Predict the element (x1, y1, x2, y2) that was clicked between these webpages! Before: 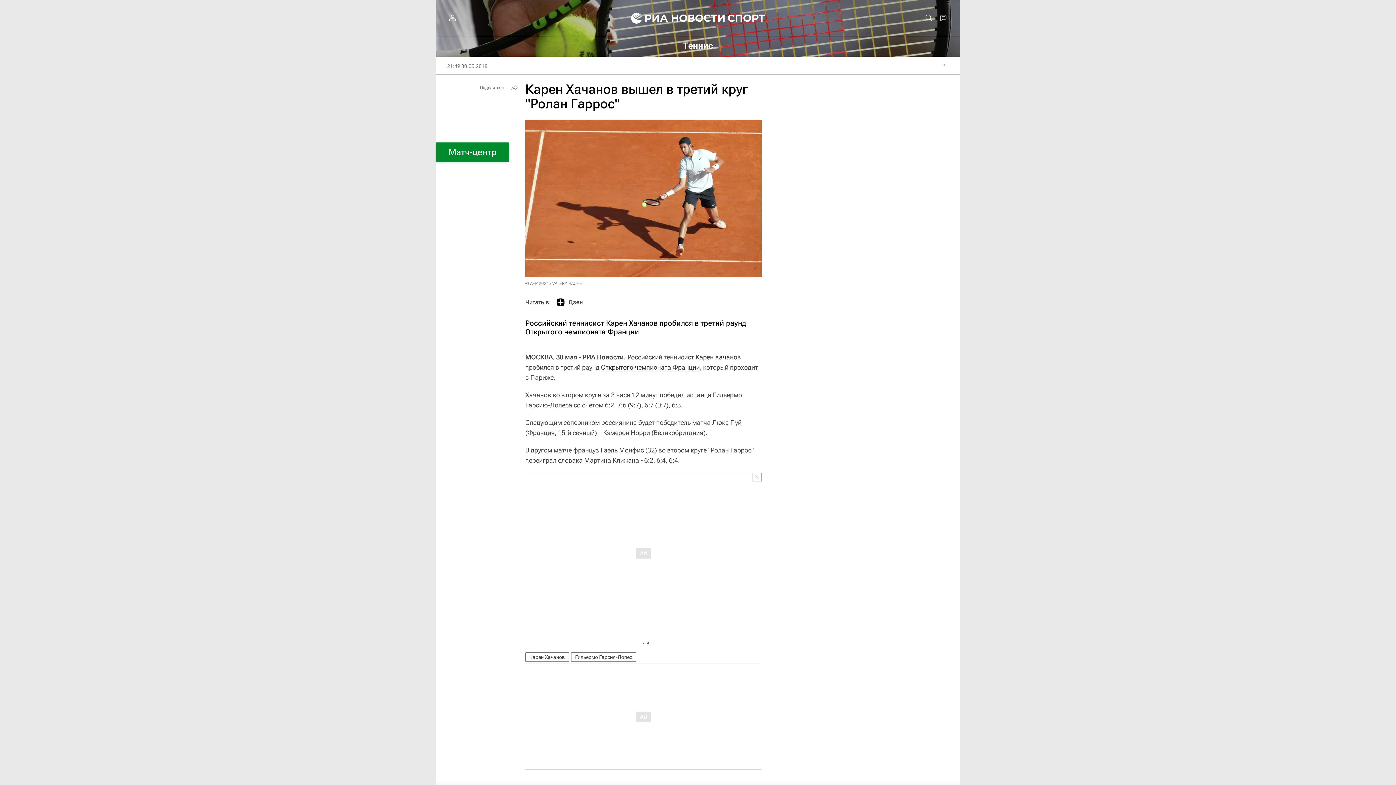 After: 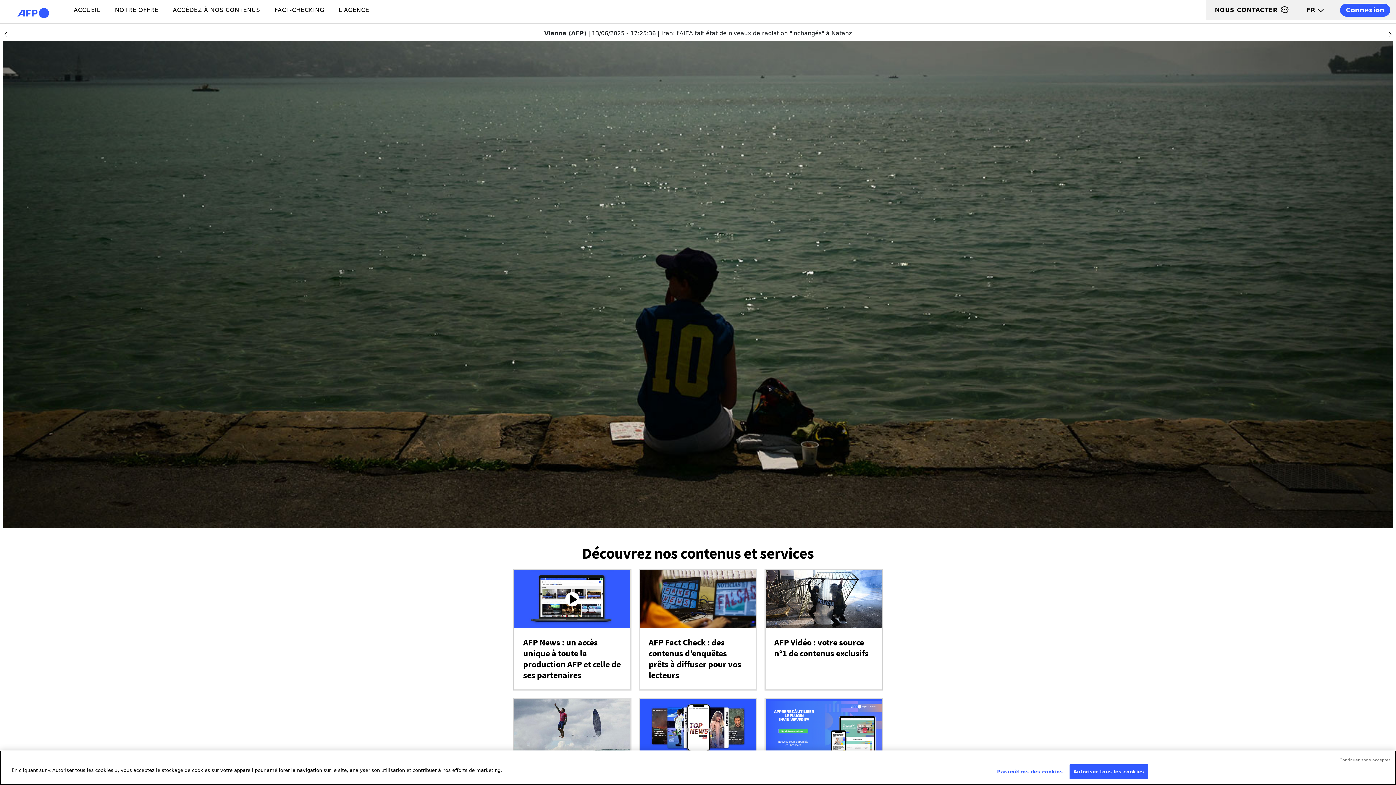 Action: bbox: (525, 281, 582, 286) label: © AFP 2024 / VALERY HACHE